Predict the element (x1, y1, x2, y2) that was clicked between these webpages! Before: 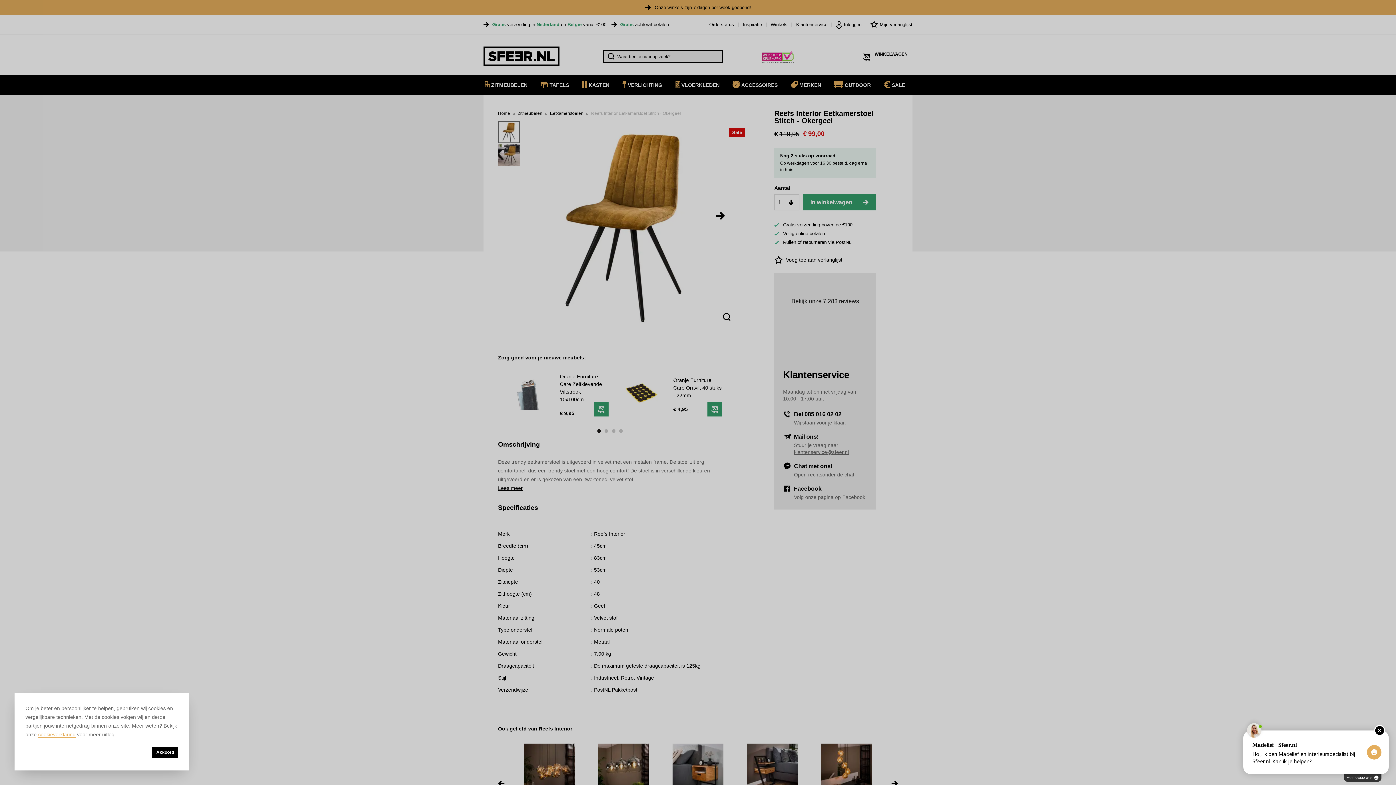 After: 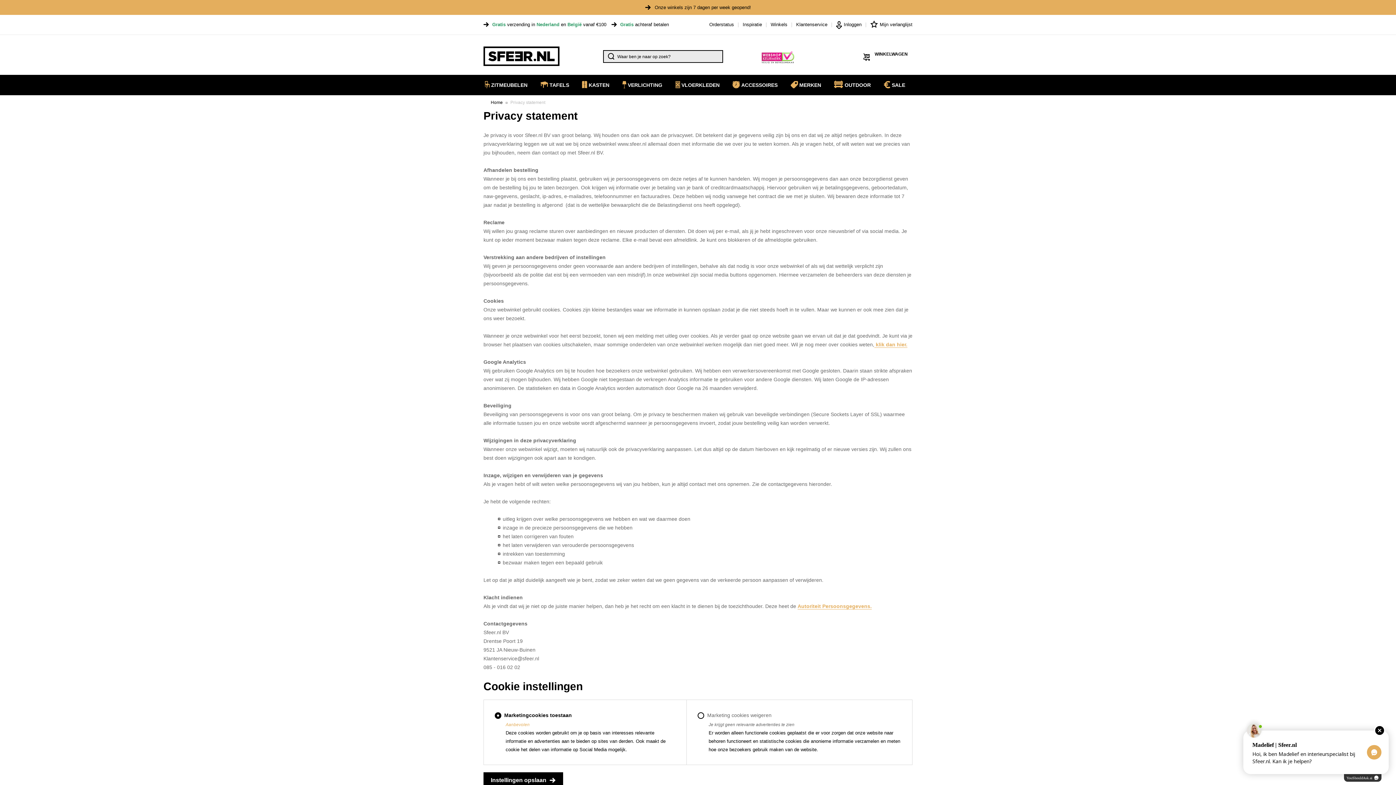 Action: label: cookieverklaring bbox: (38, 732, 75, 738)